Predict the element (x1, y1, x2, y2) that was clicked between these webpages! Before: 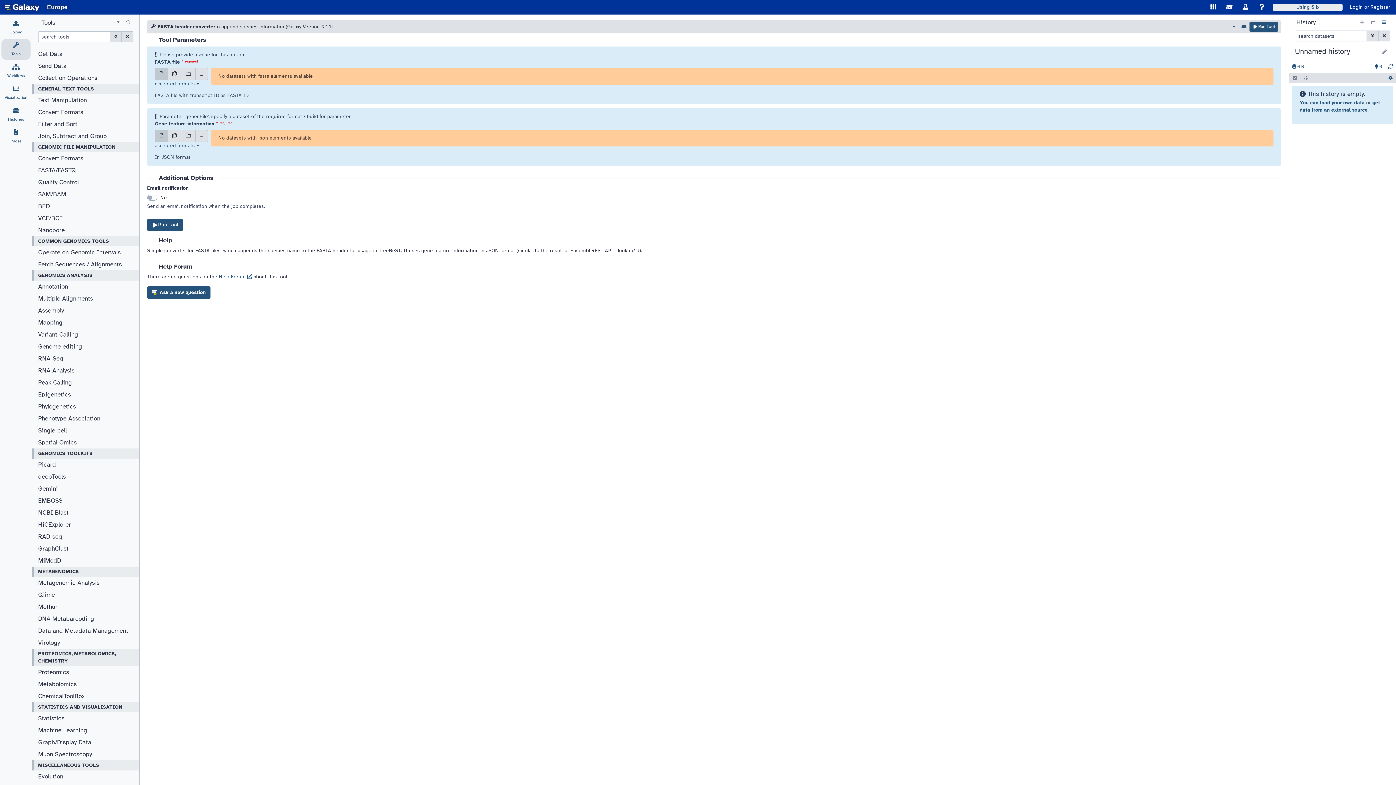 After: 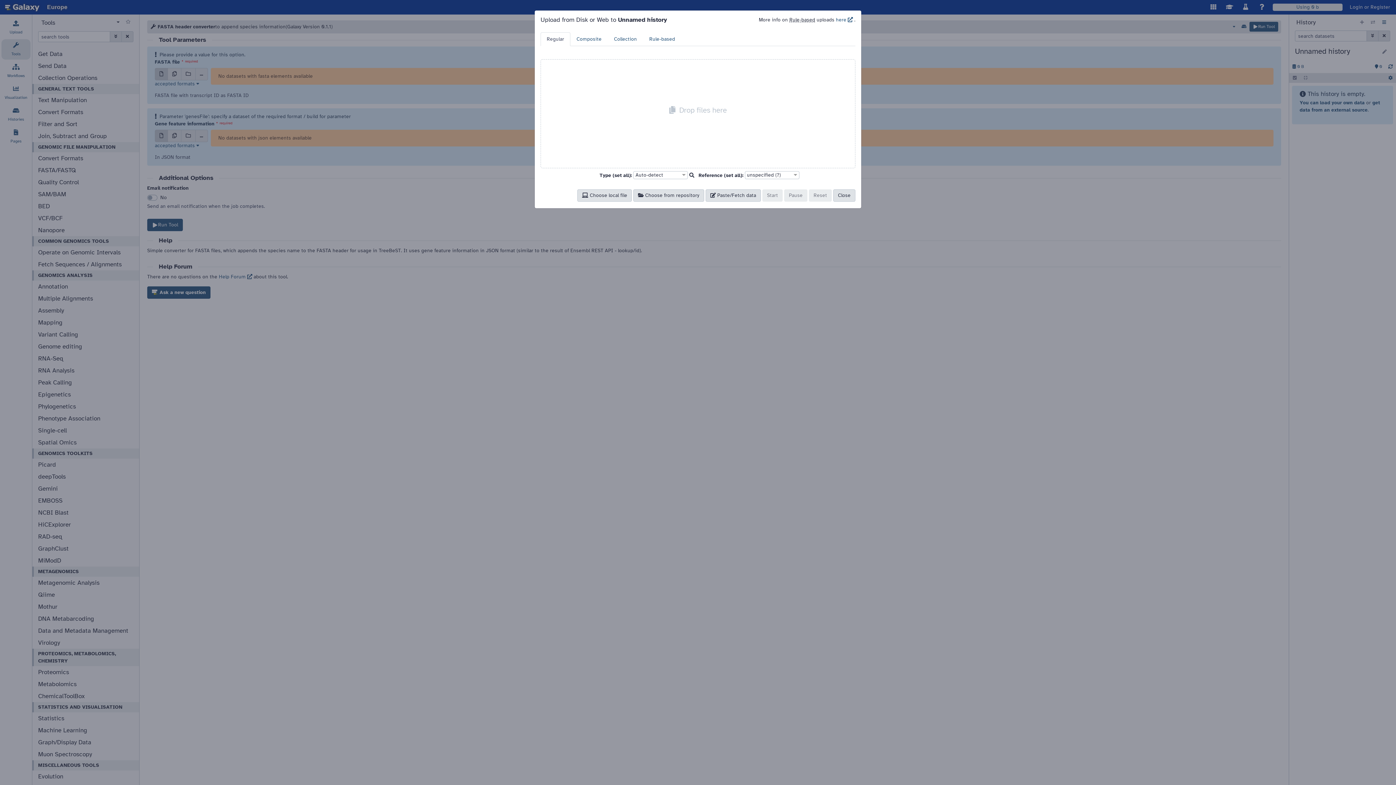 Action: label: Upload bbox: (4, 20, 27, 34)